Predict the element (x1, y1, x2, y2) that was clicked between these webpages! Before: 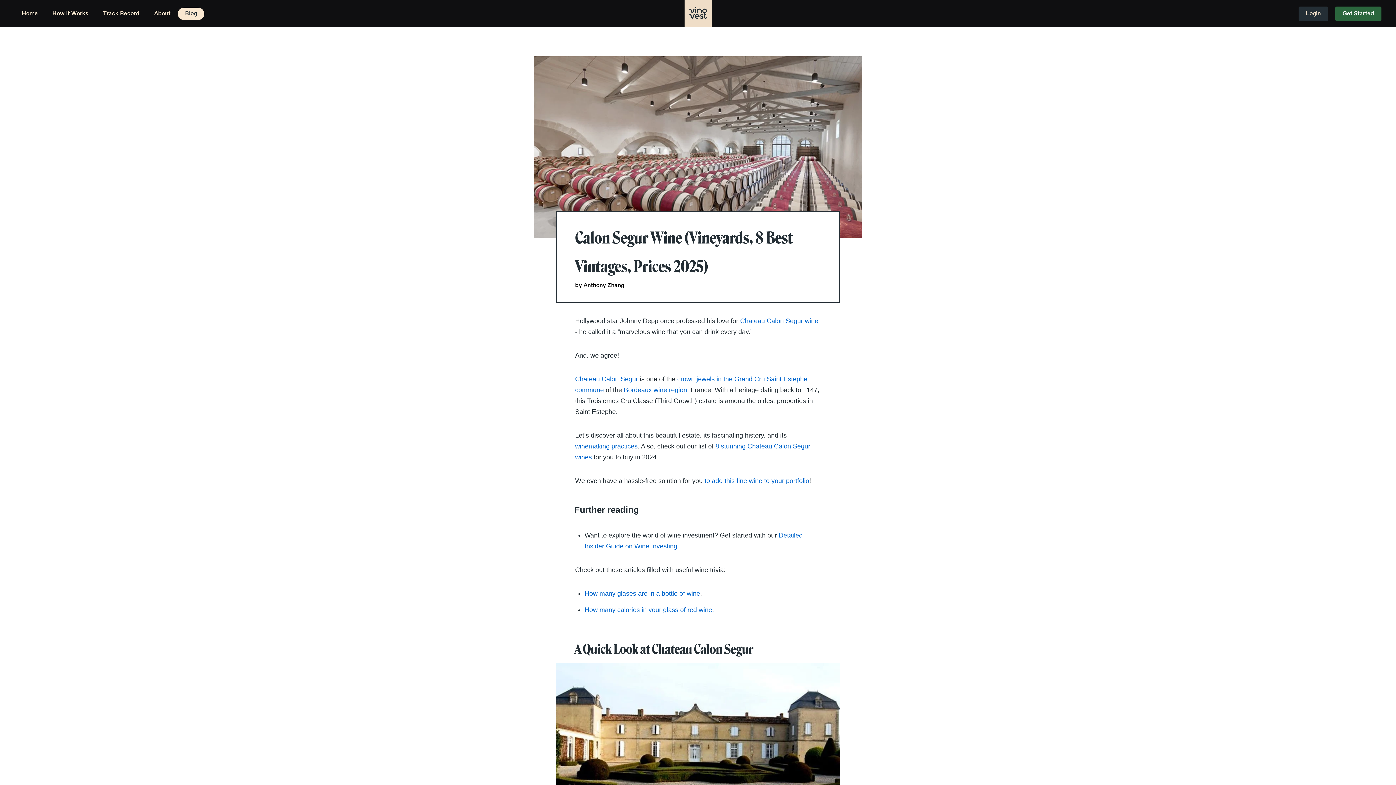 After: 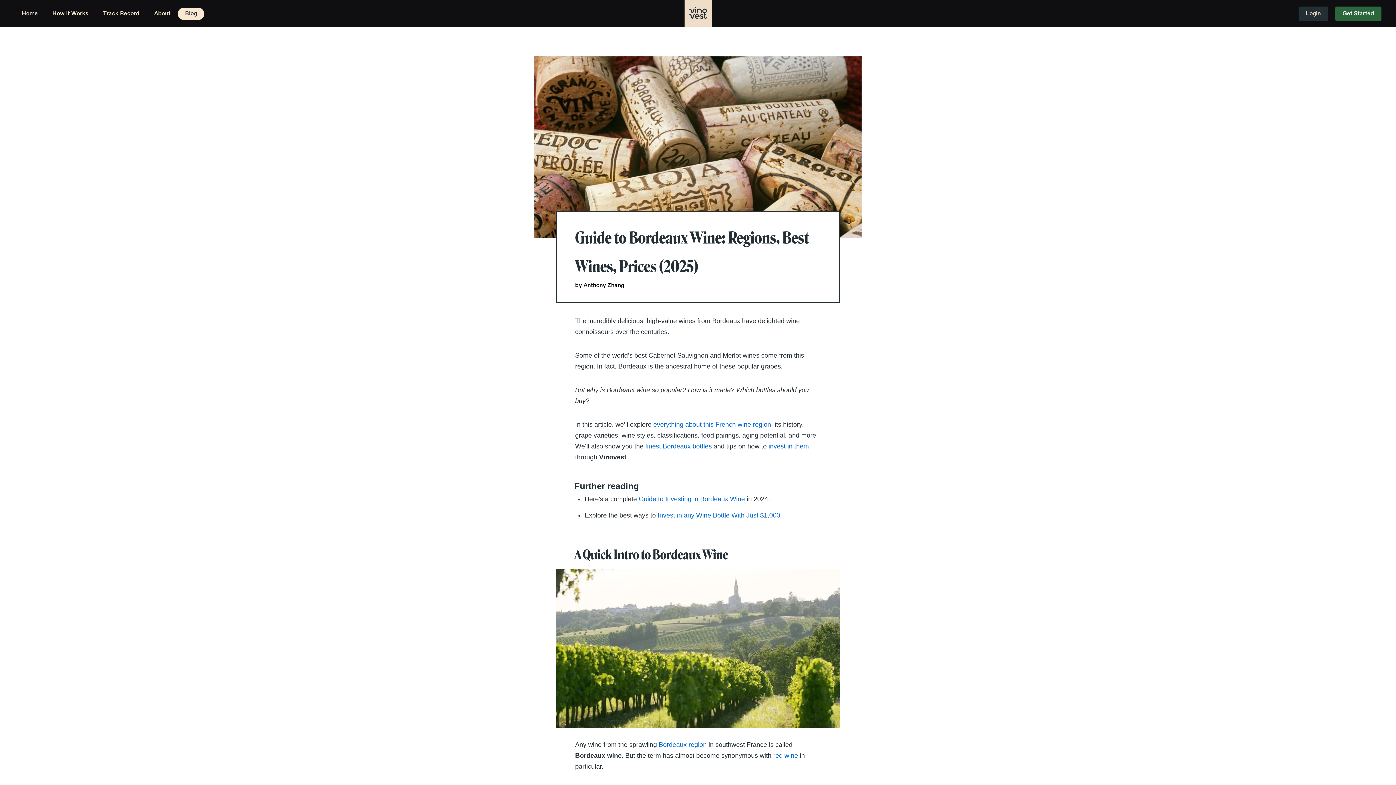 Action: label: Bordeaux wine region bbox: (624, 386, 687, 393)